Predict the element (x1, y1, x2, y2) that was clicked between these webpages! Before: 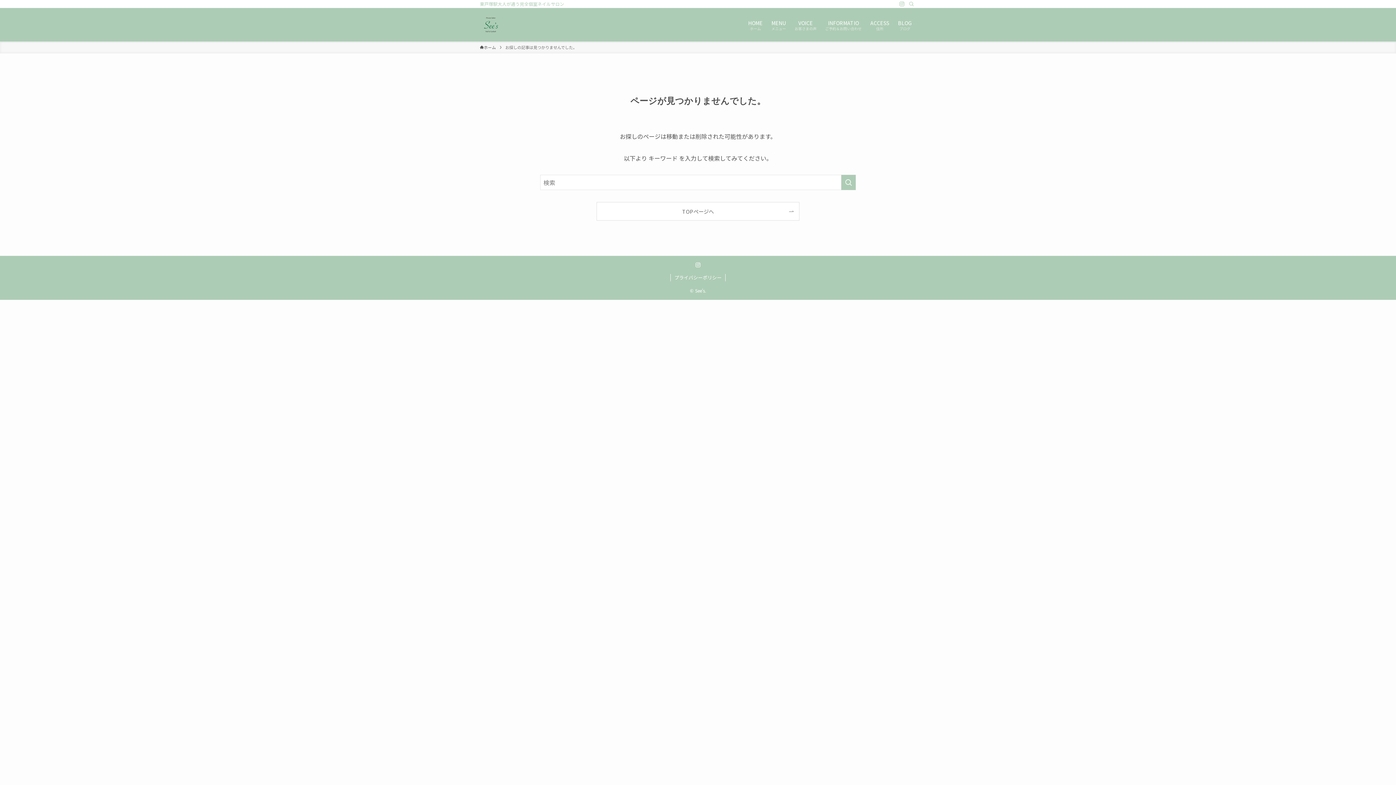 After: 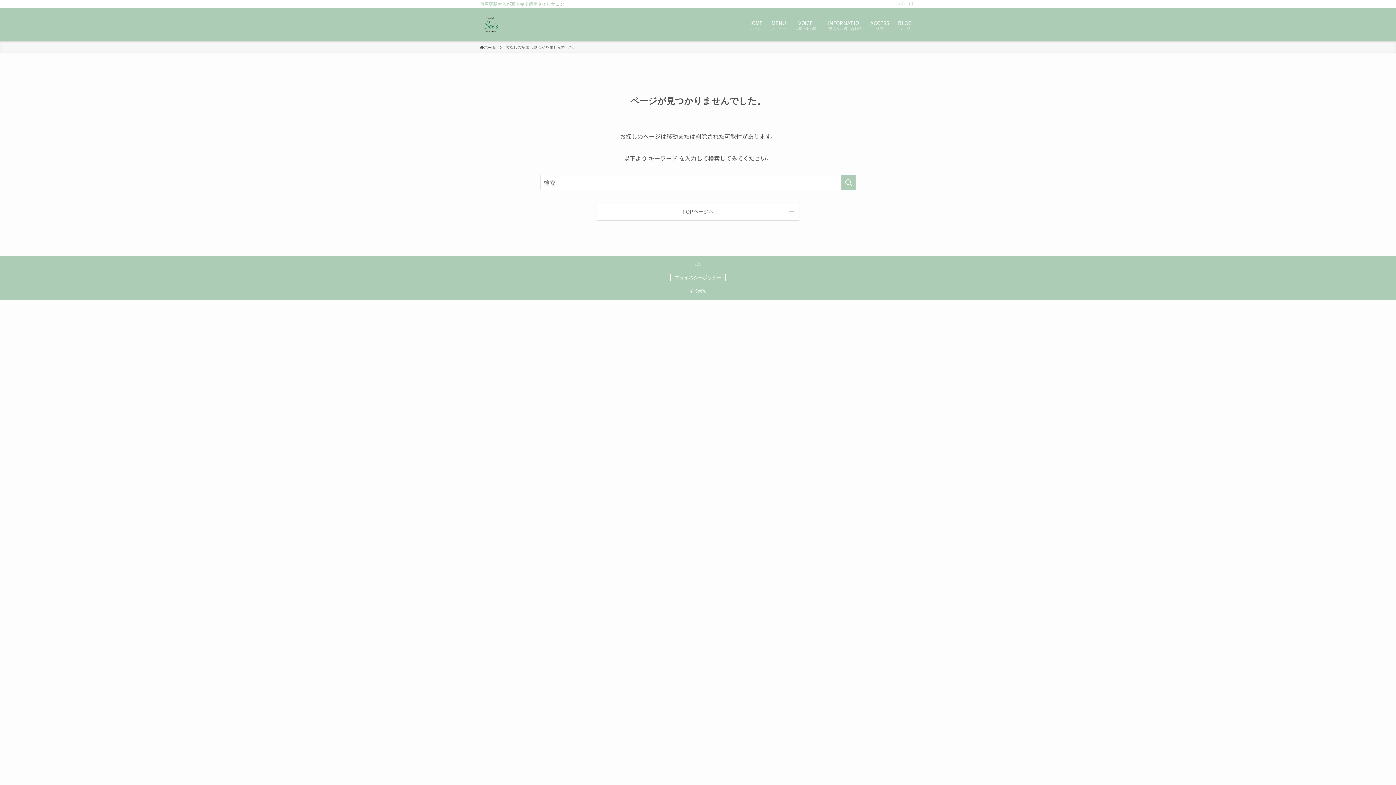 Action: bbox: (897, 0, 906, 8) label: instagram